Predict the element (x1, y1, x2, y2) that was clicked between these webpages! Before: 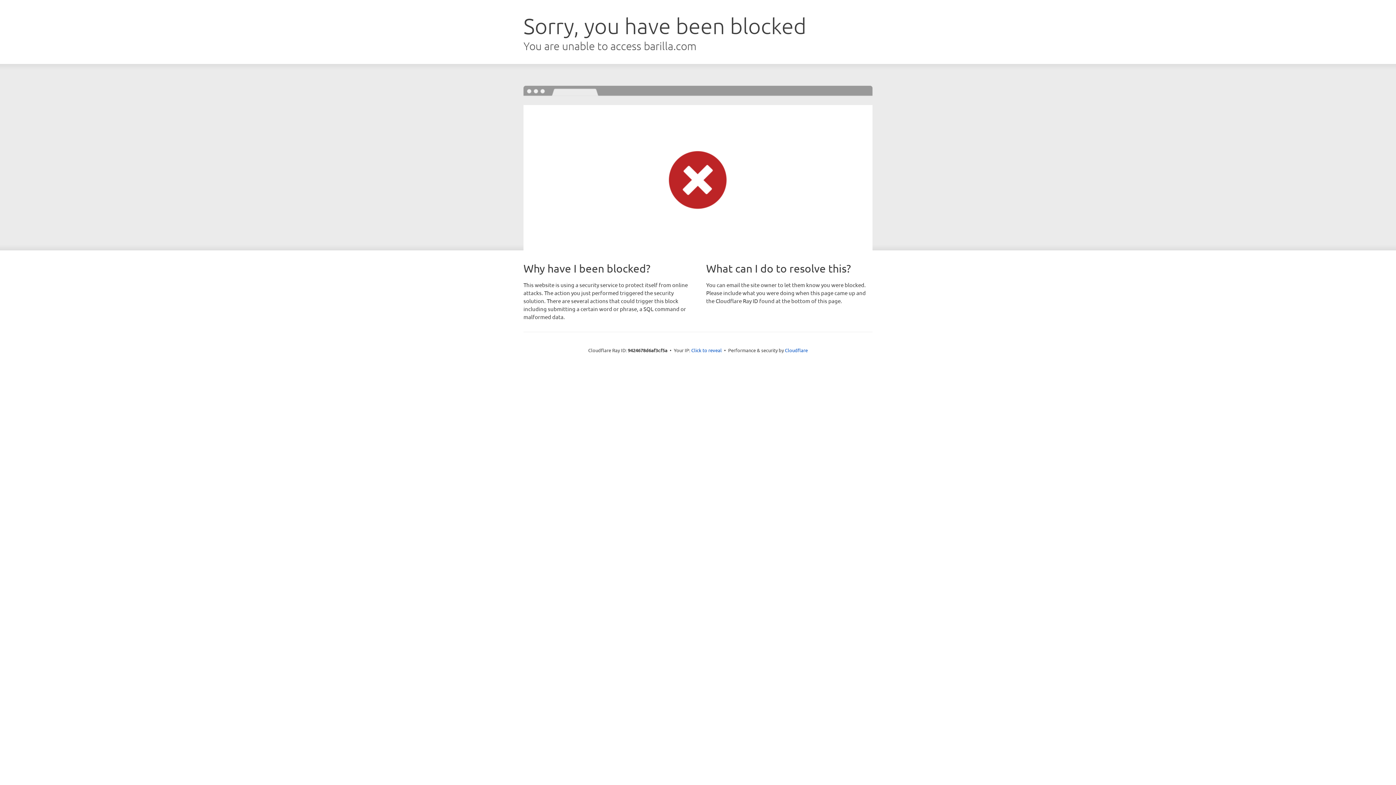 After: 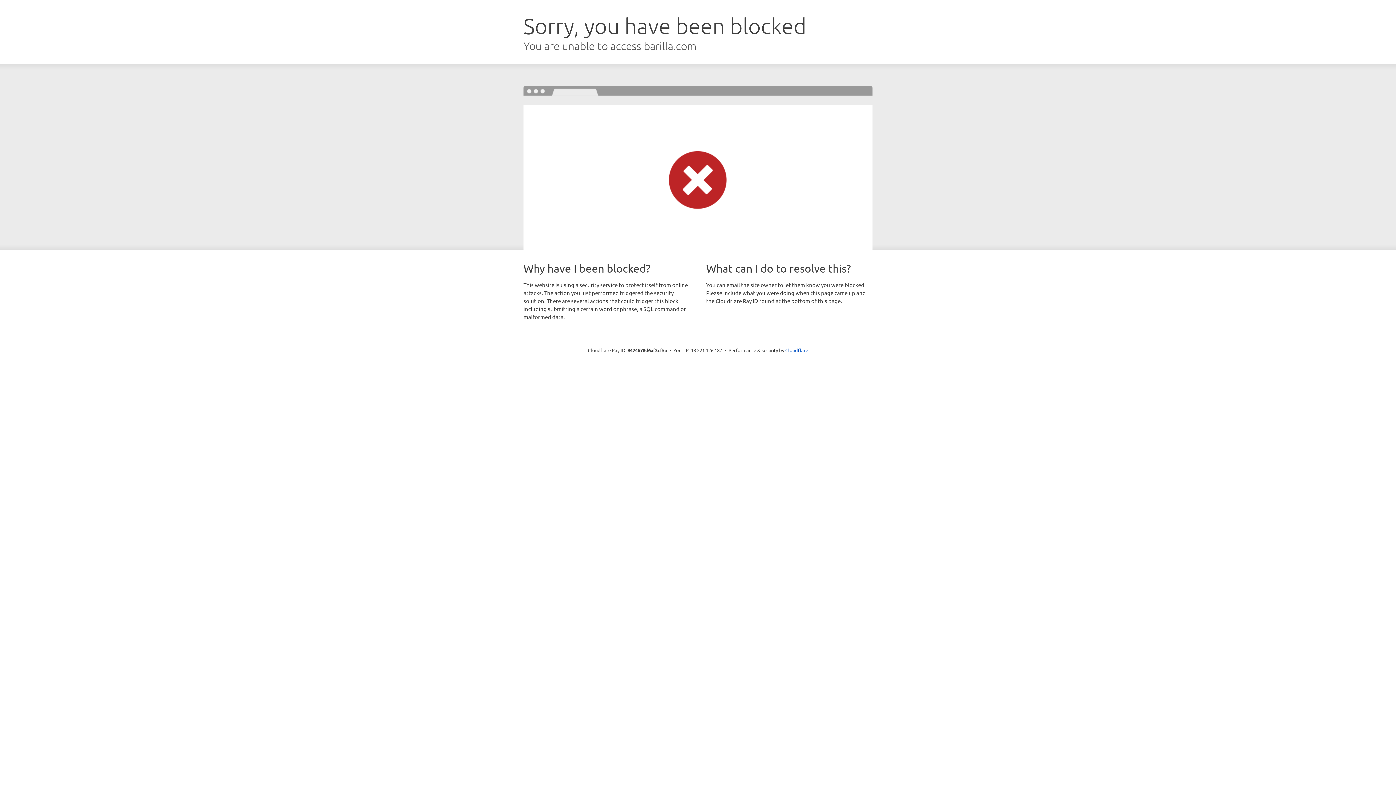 Action: bbox: (691, 346, 722, 353) label: Click to reveal